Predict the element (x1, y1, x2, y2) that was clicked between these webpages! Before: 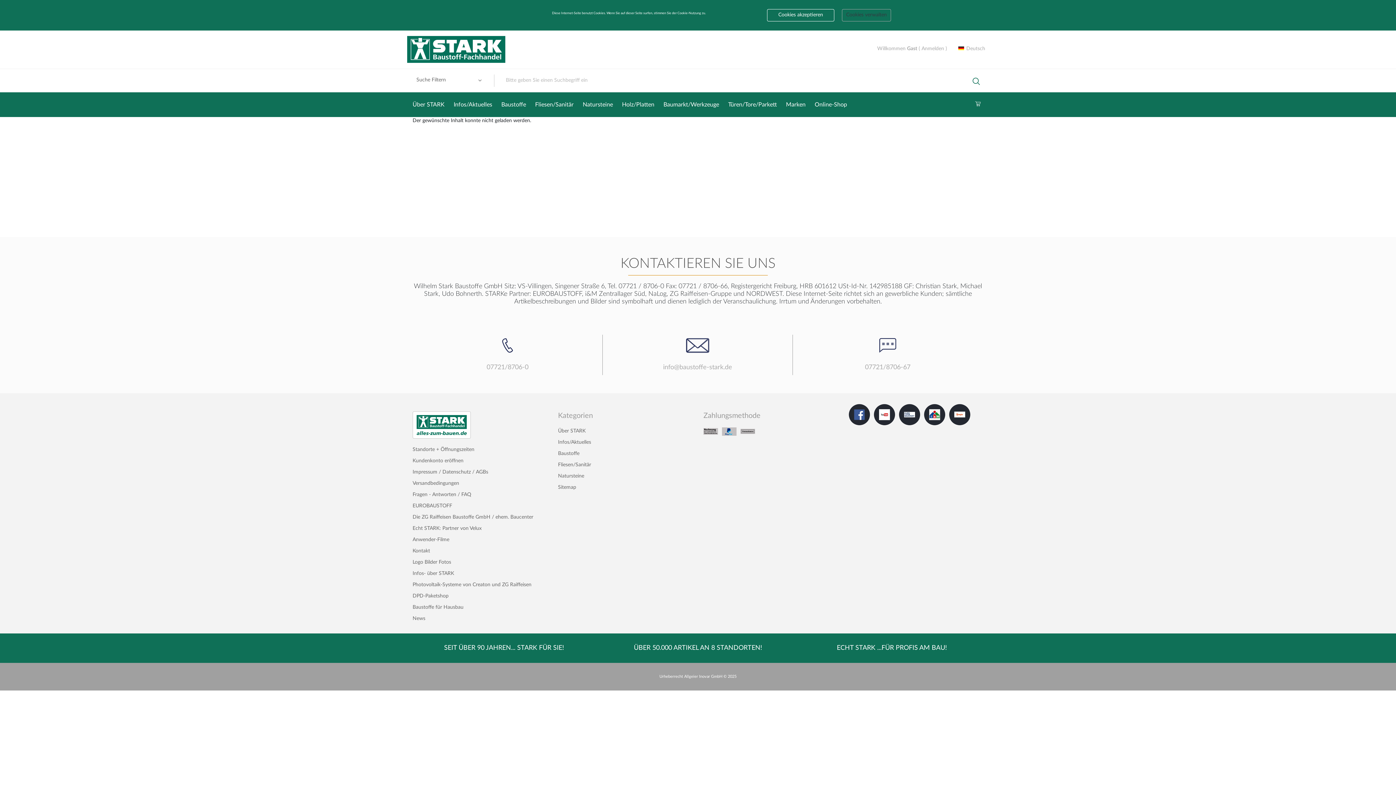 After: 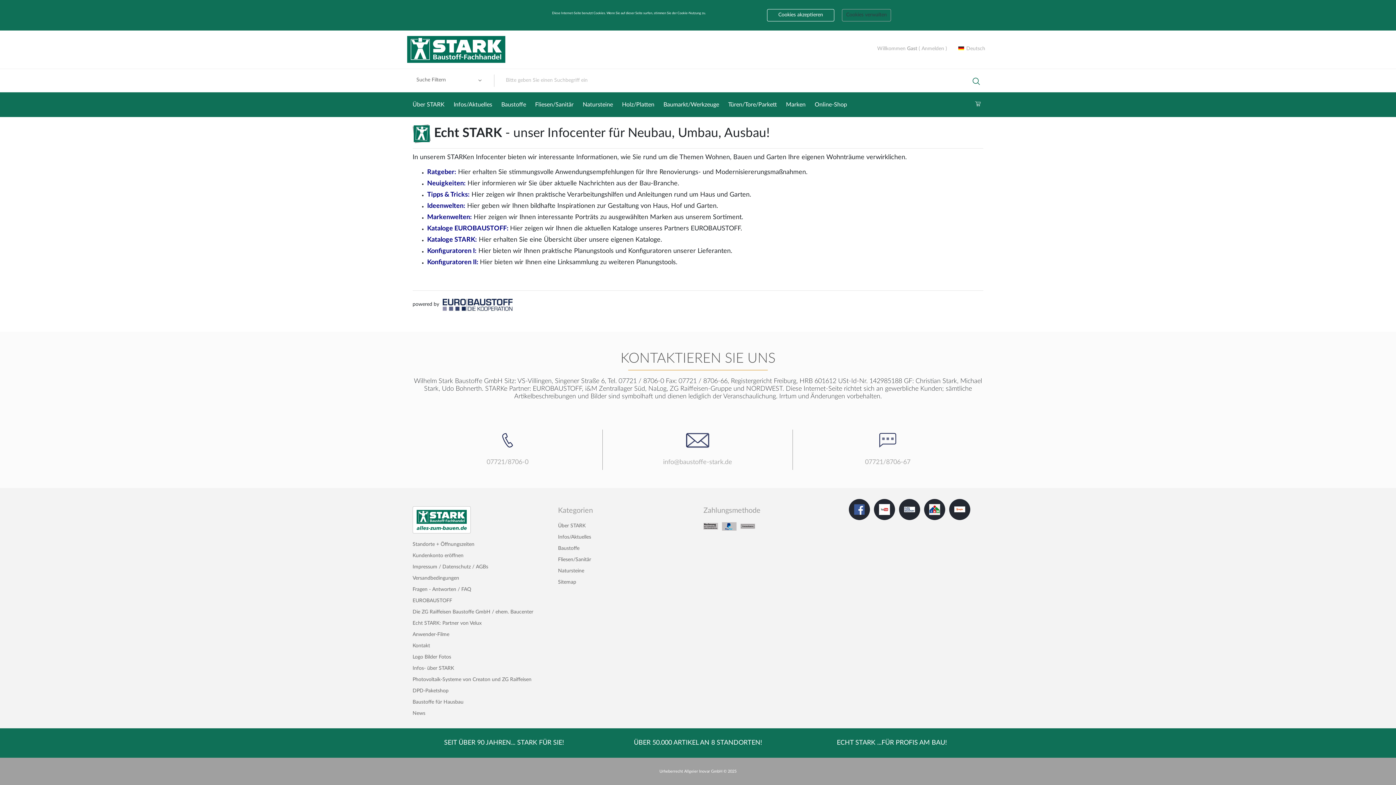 Action: bbox: (453, 92, 492, 116) label: Infos/Aktuelles